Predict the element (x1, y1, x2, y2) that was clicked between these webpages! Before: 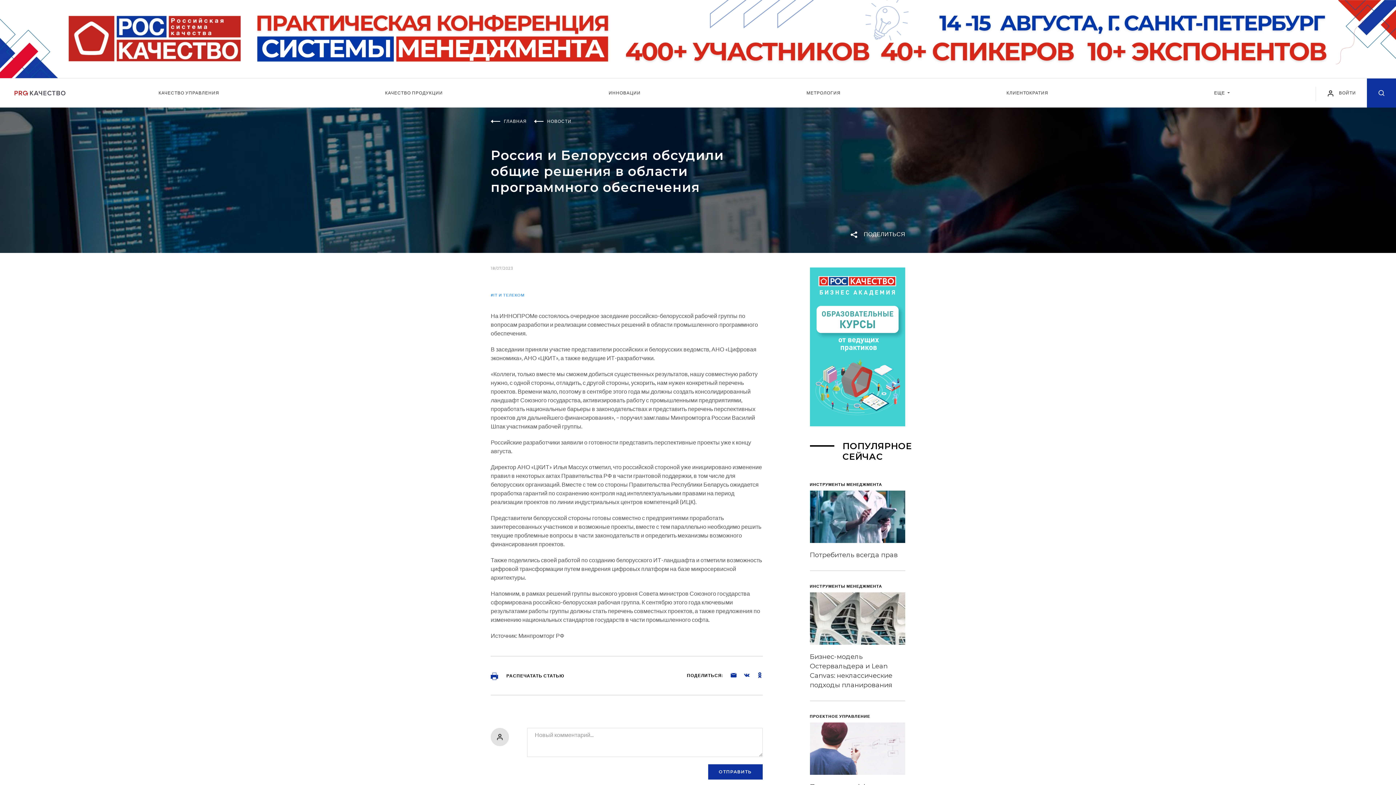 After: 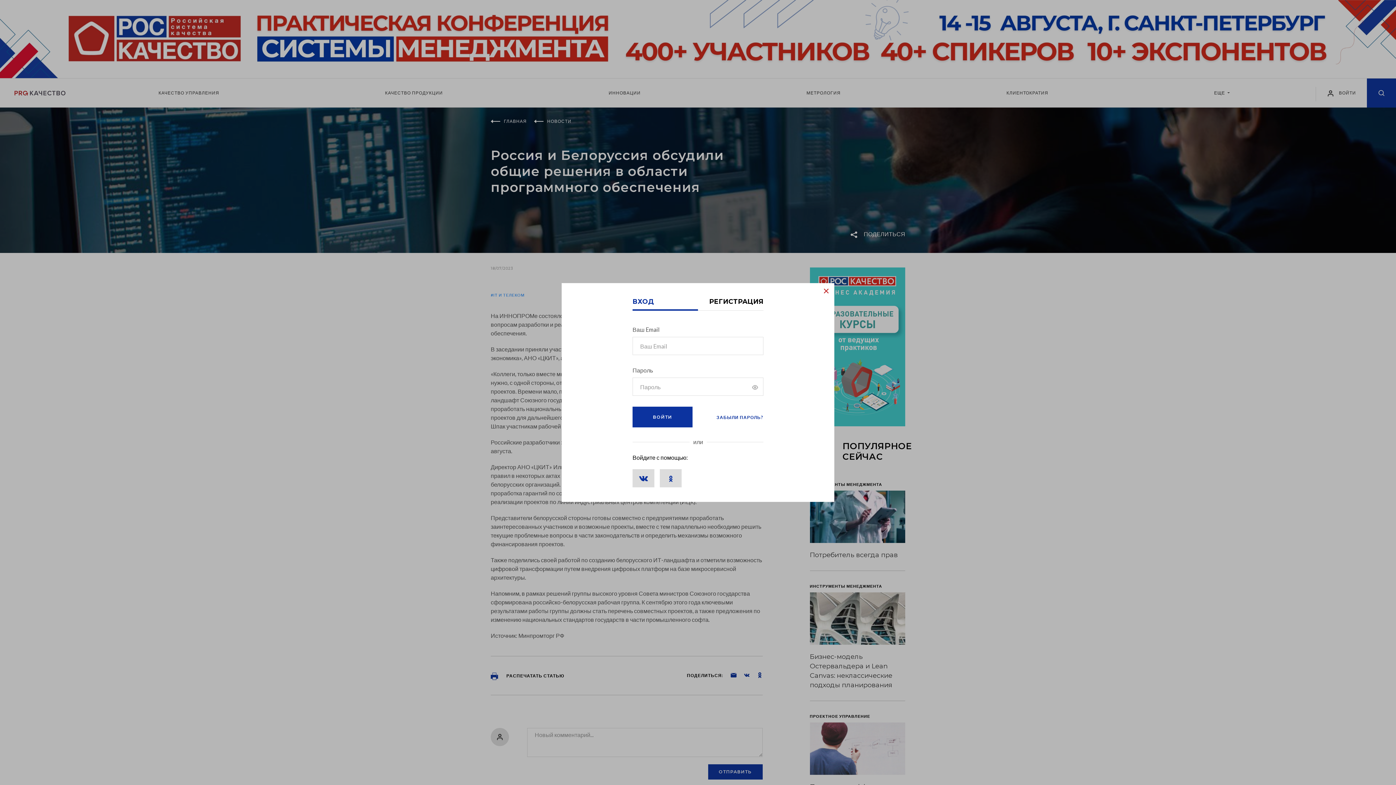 Action: label:  ВОЙТИ bbox: (1316, 87, 1363, 101)